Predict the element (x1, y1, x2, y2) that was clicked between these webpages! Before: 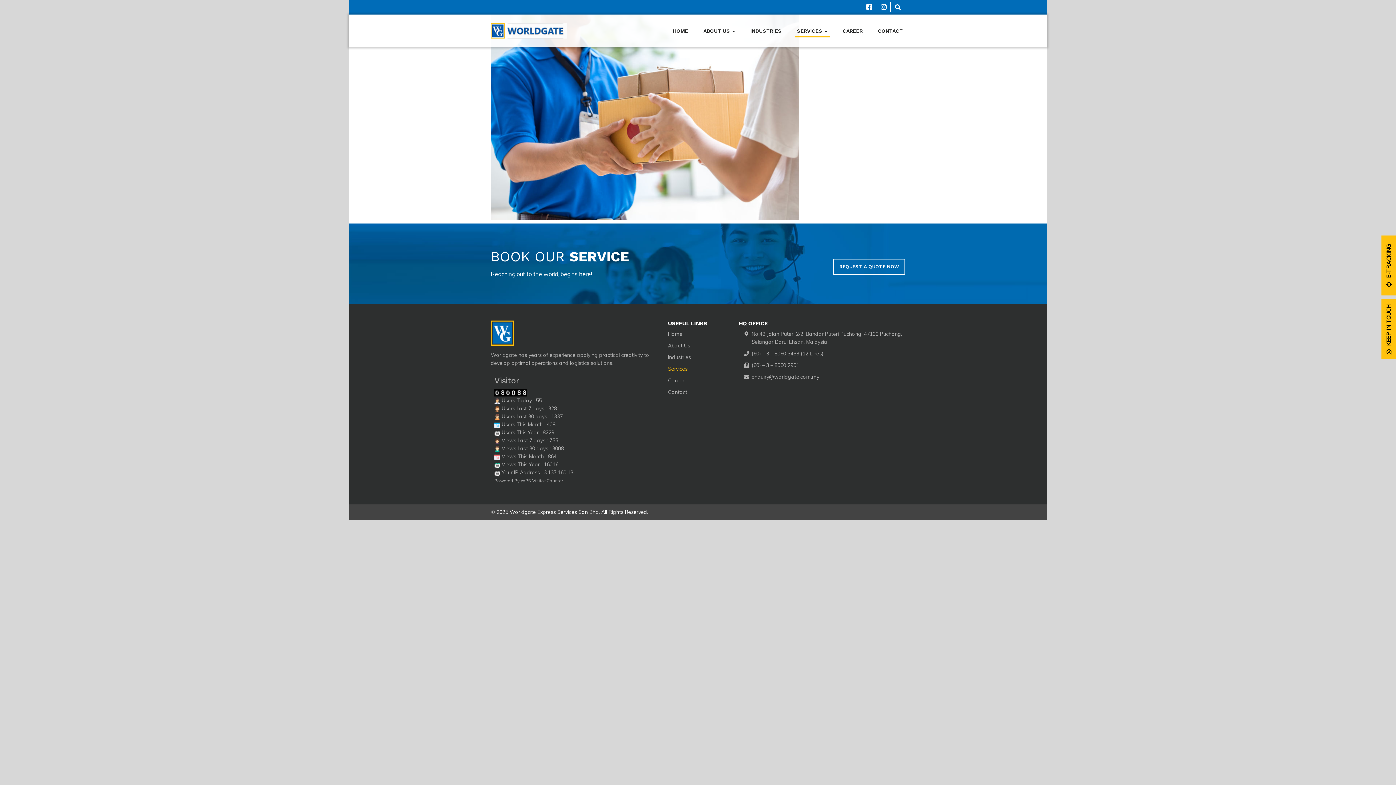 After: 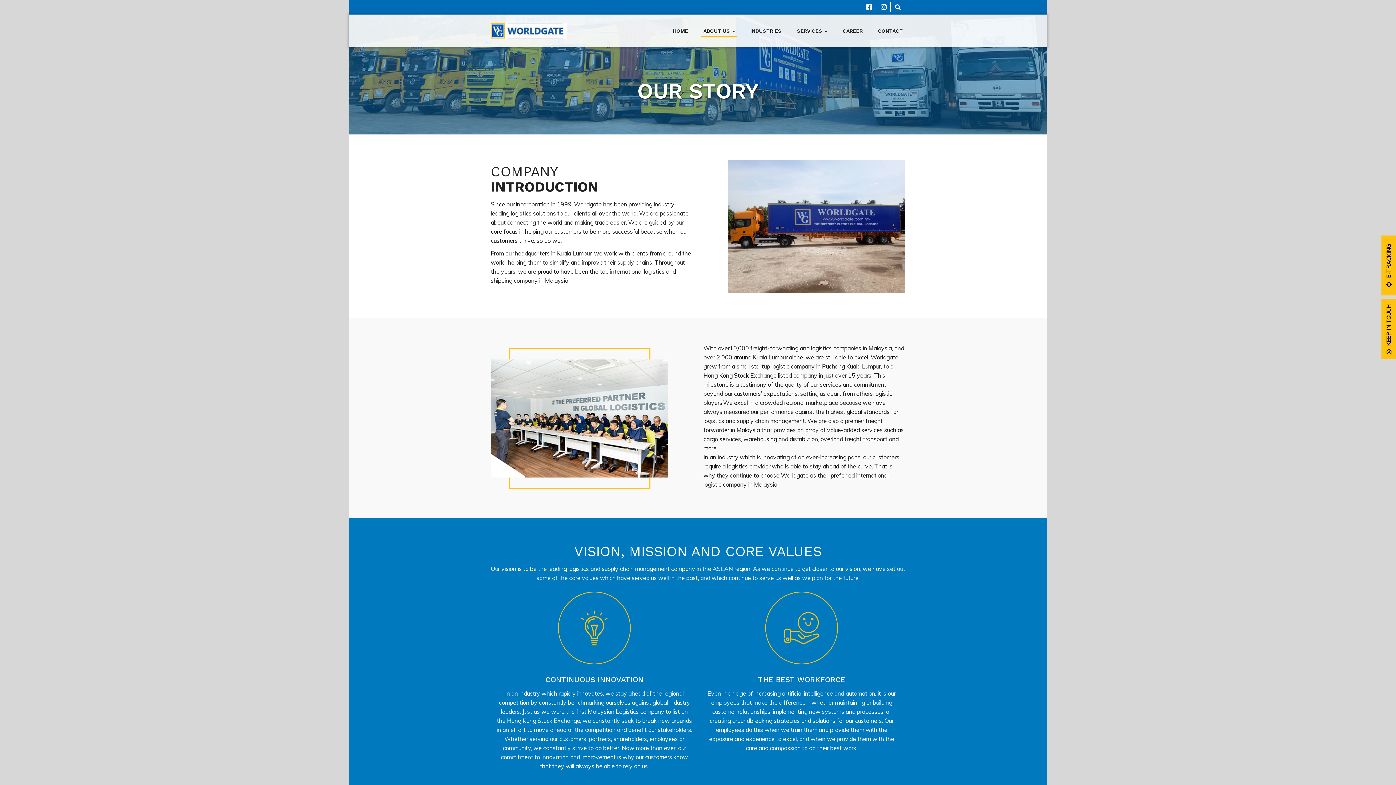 Action: bbox: (668, 342, 690, 349) label: About Us